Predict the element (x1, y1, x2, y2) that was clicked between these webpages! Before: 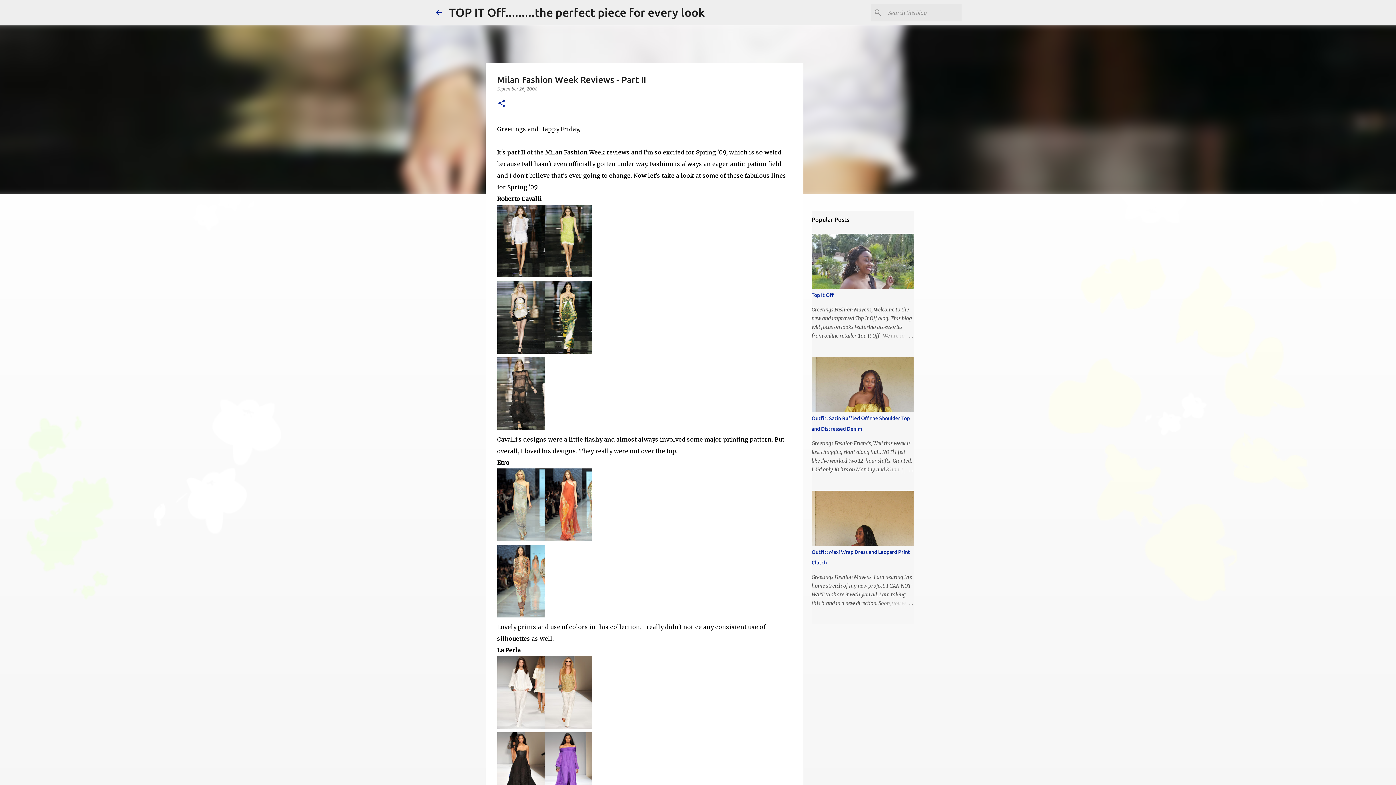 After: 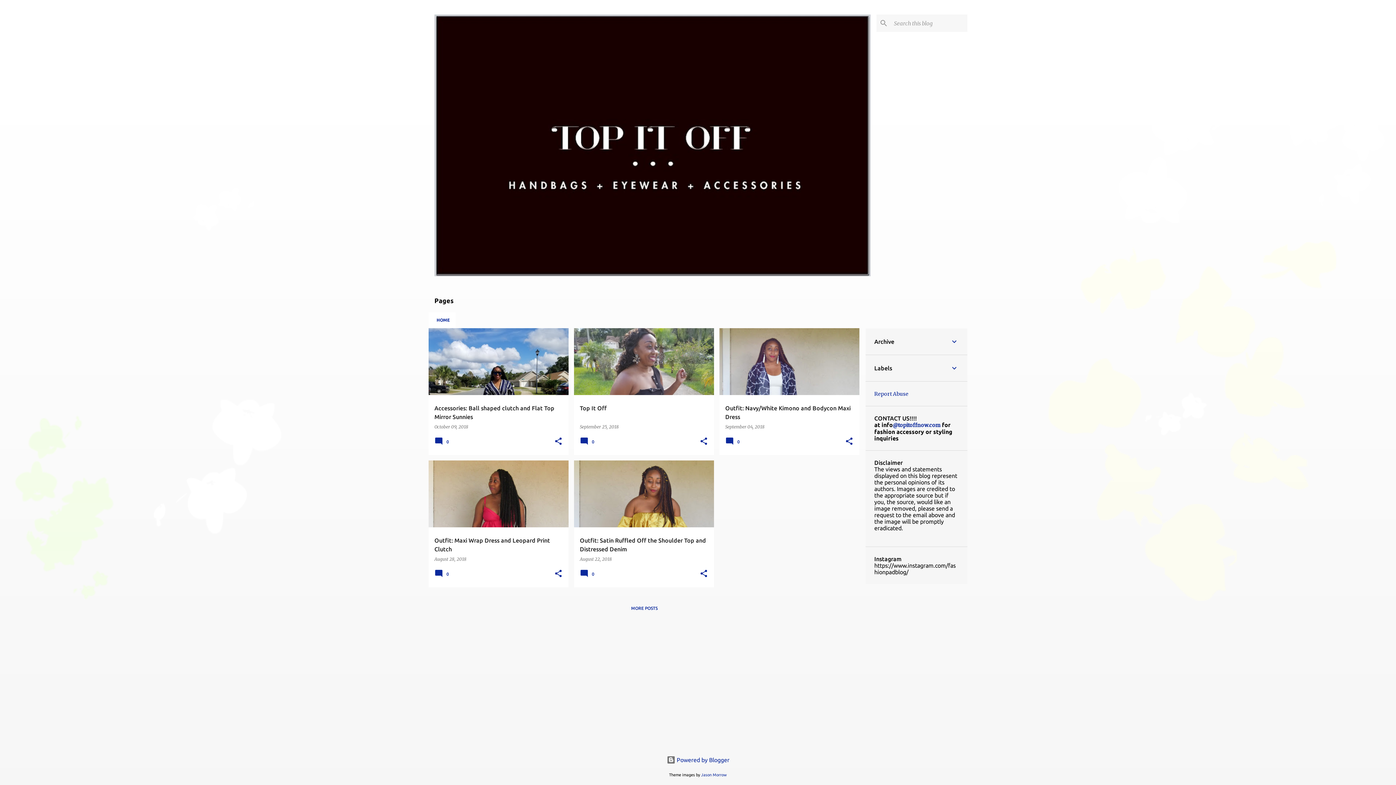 Action: bbox: (449, 5, 705, 18) label: TOP IT Off.........the perfect piece for every look